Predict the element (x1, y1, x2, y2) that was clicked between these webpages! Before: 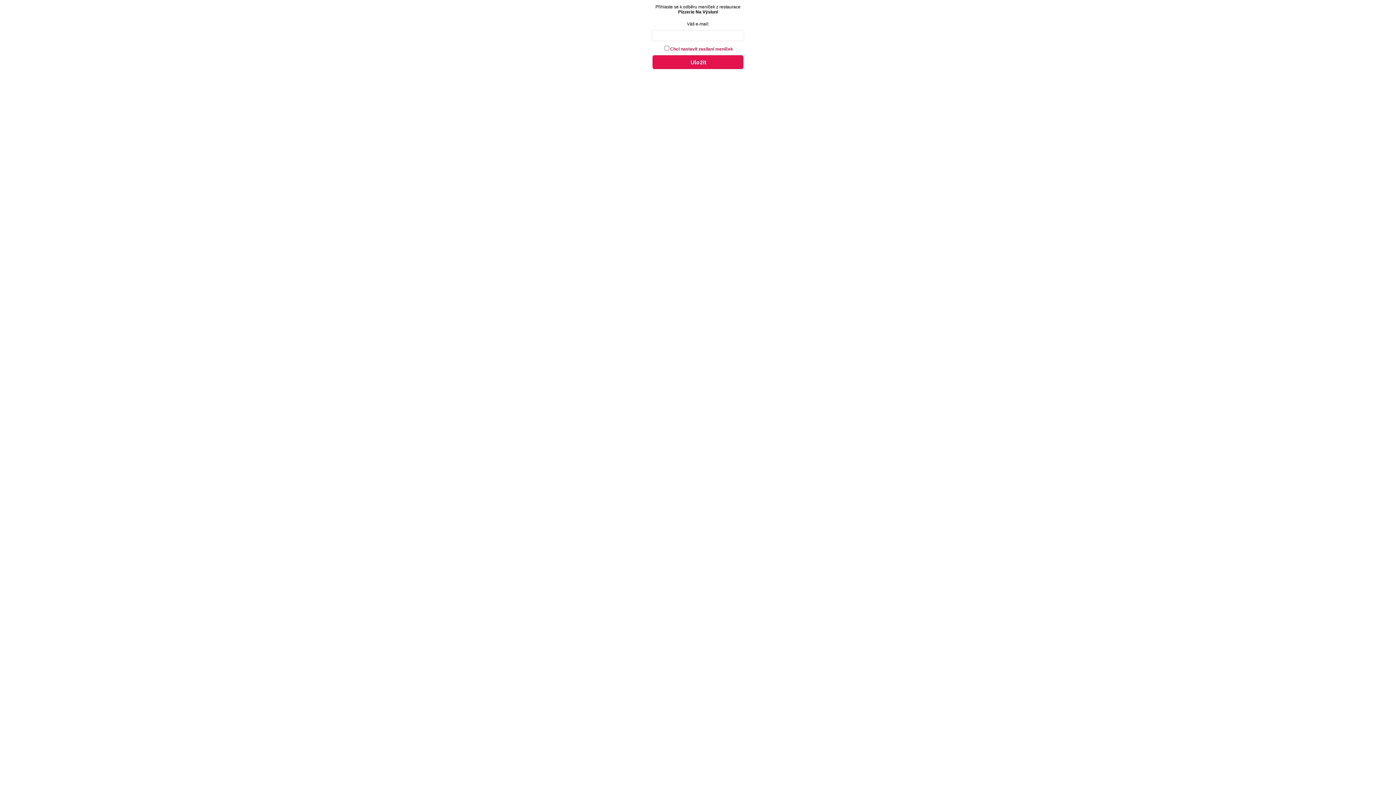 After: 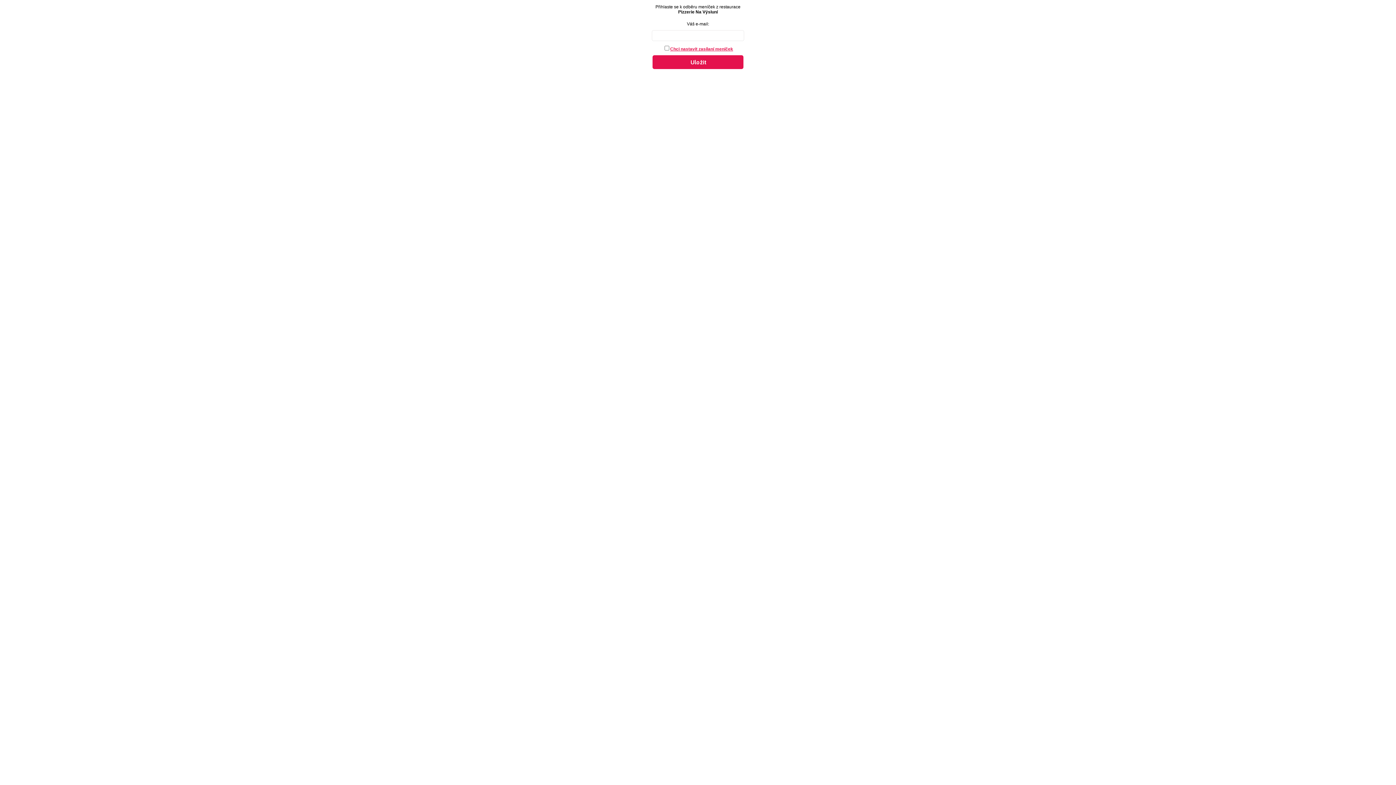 Action: label: Chci nastavit zasílaní meníček bbox: (670, 46, 733, 51)